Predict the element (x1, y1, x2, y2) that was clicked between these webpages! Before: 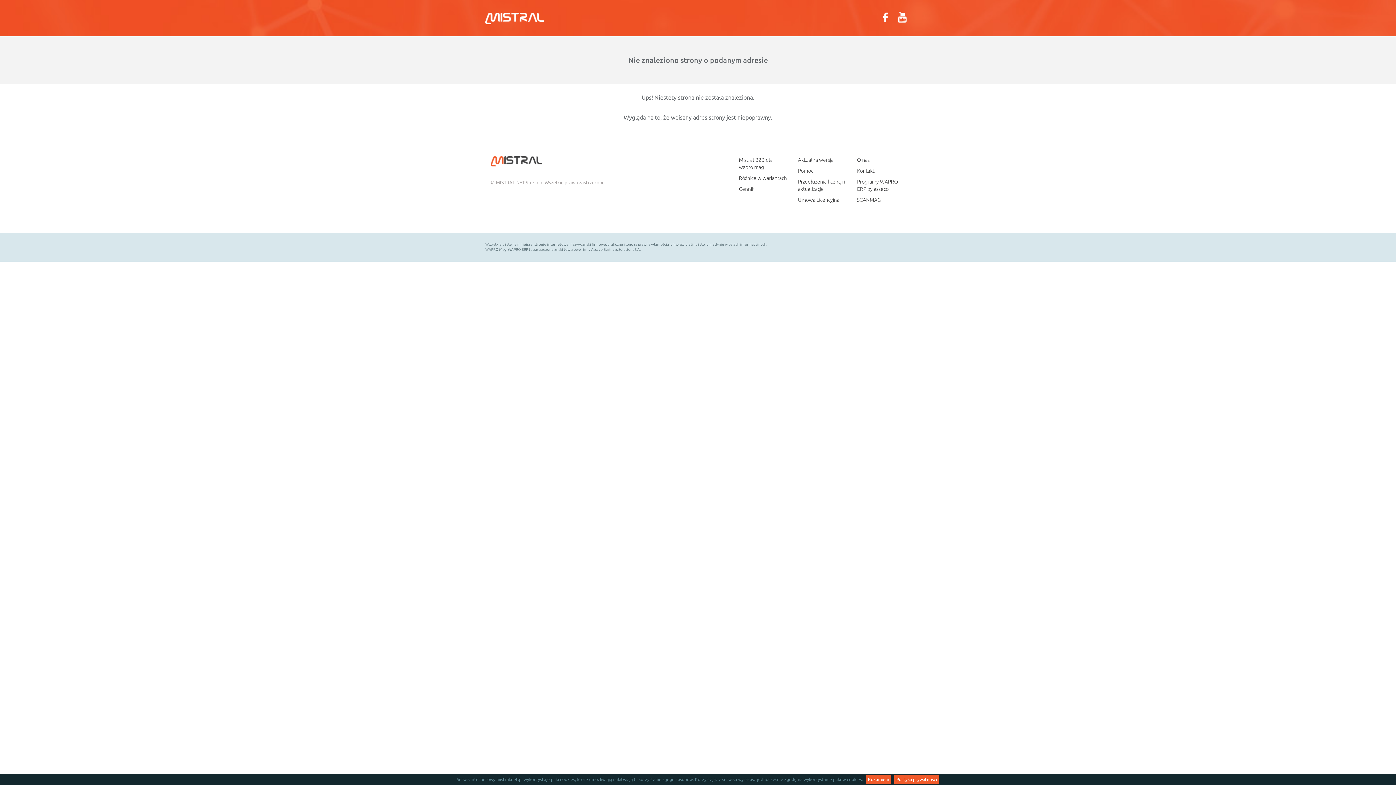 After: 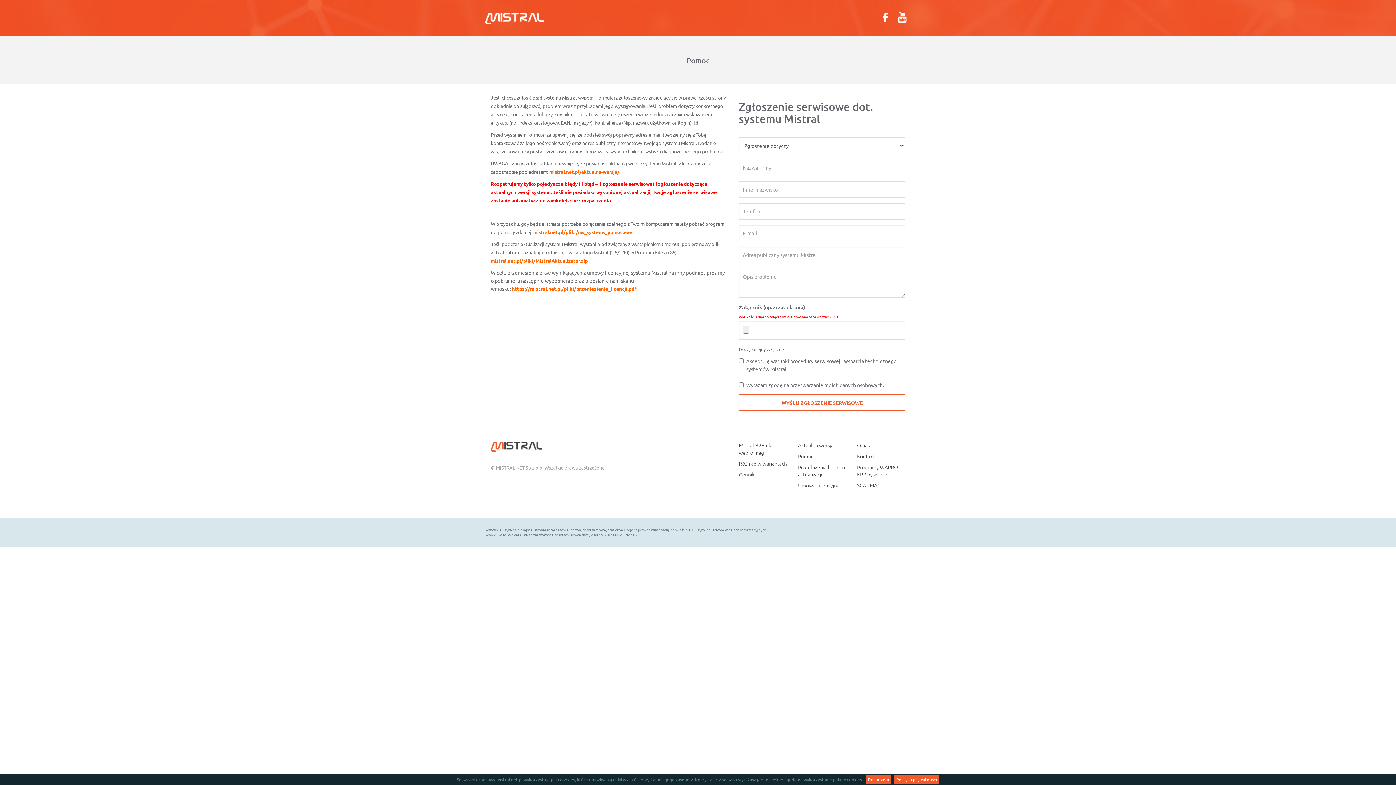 Action: label: Pomoc bbox: (798, 168, 813, 173)